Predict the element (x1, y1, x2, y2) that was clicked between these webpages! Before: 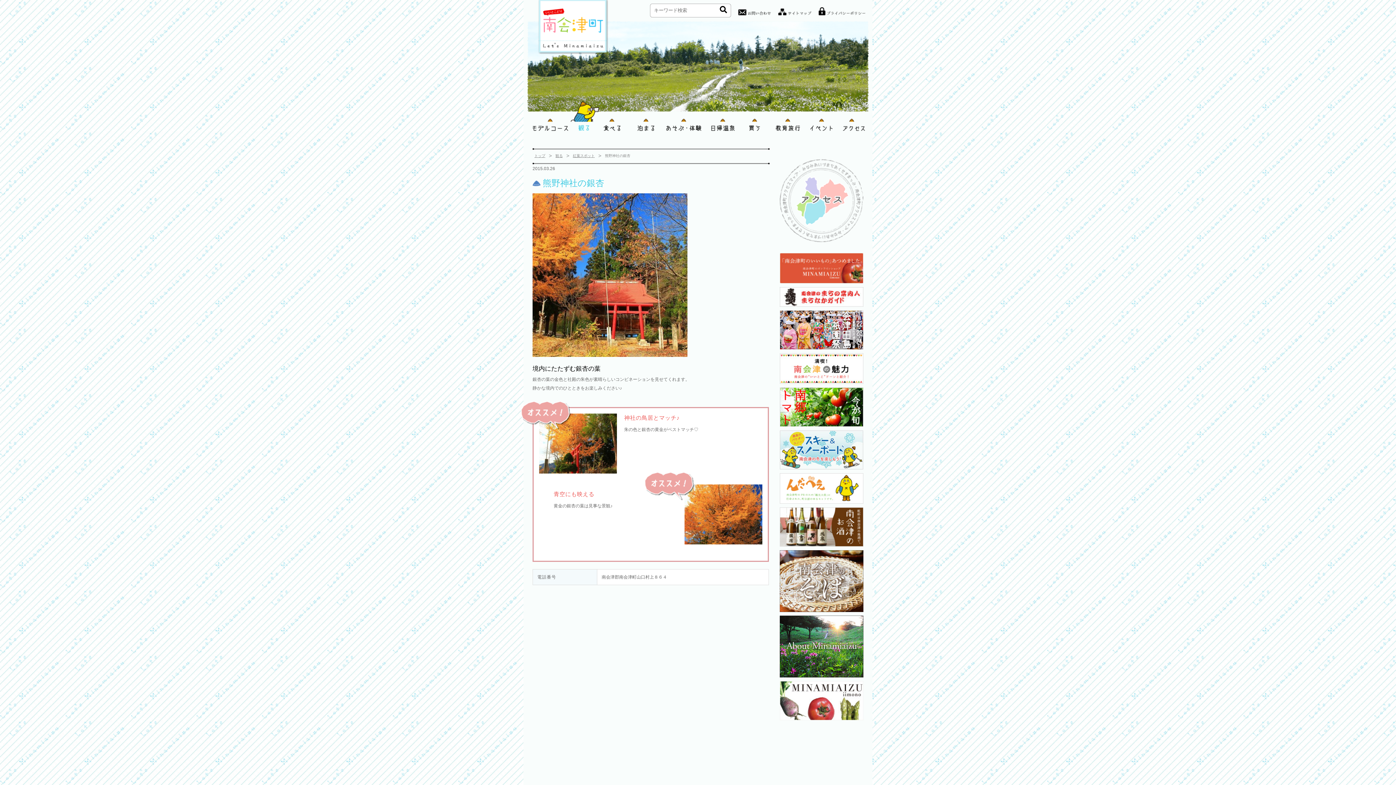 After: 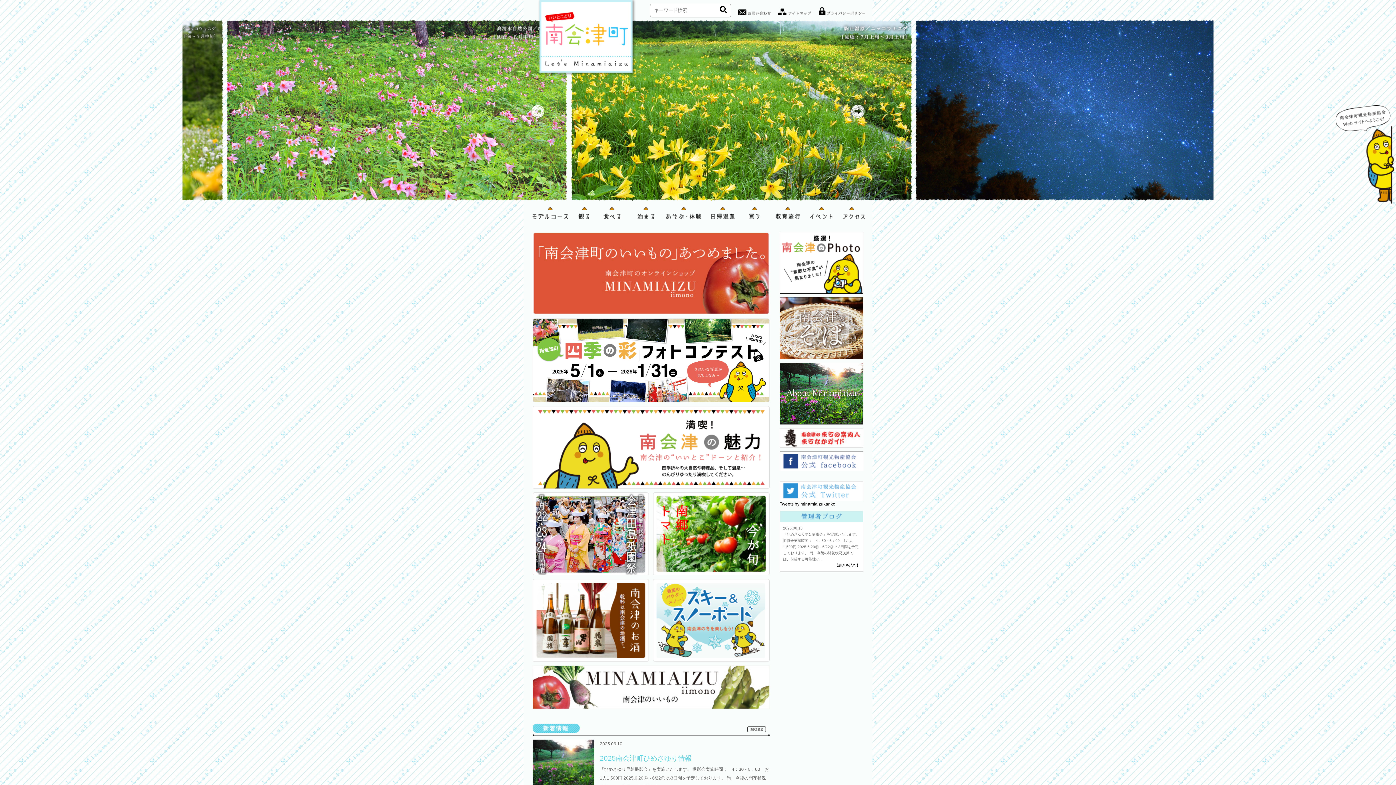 Action: label: トップ bbox: (534, 153, 552, 157)